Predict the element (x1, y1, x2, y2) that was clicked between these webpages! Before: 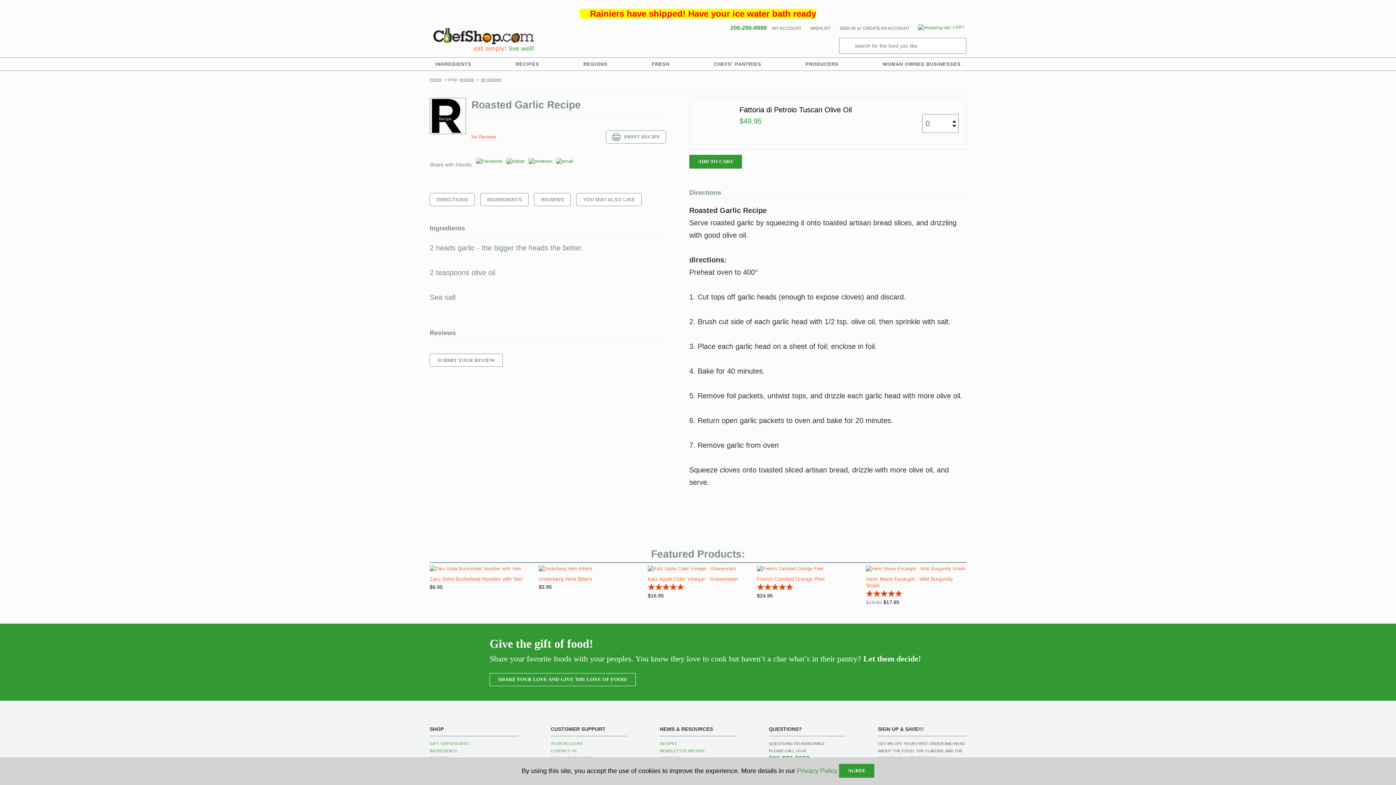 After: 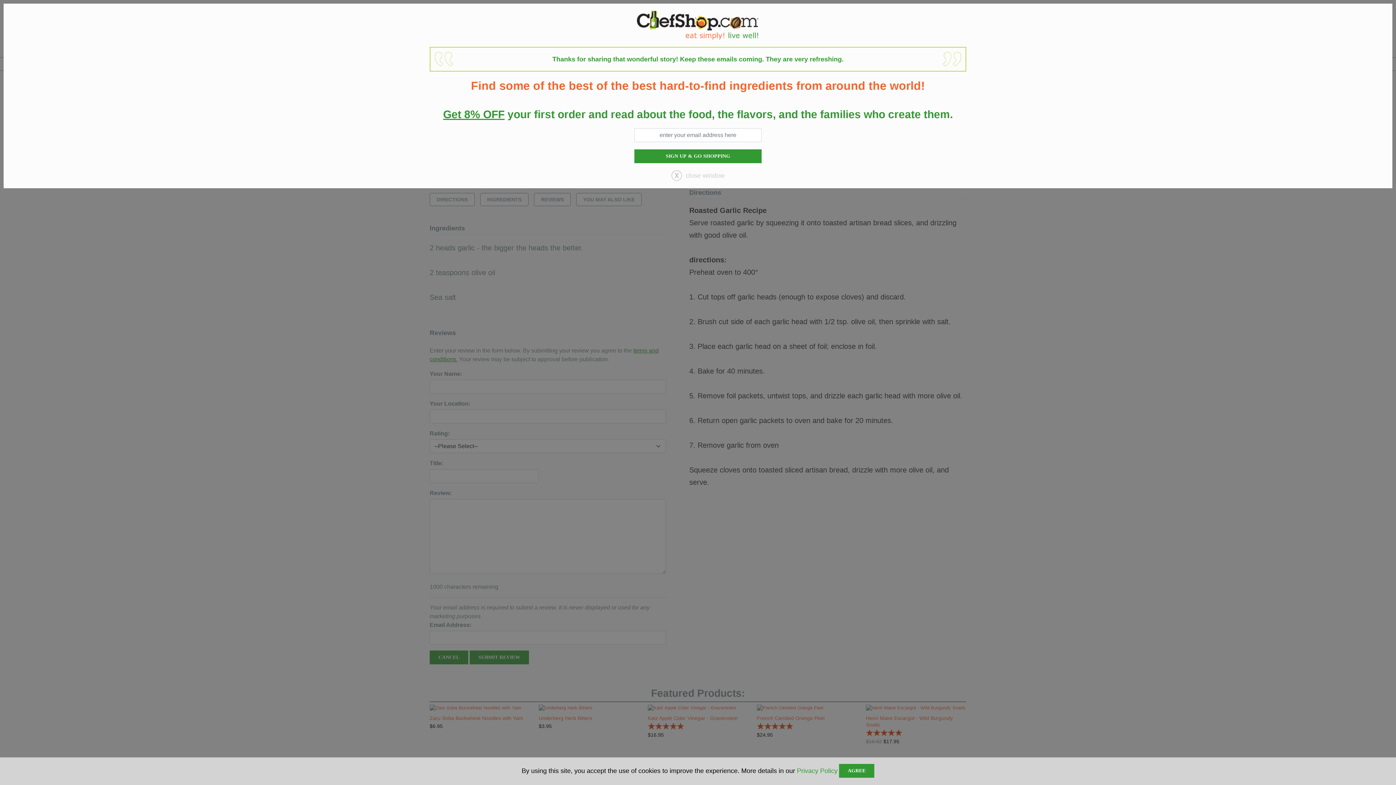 Action: bbox: (429, 353, 502, 366) label: SUBMIT YOUR REVIEW